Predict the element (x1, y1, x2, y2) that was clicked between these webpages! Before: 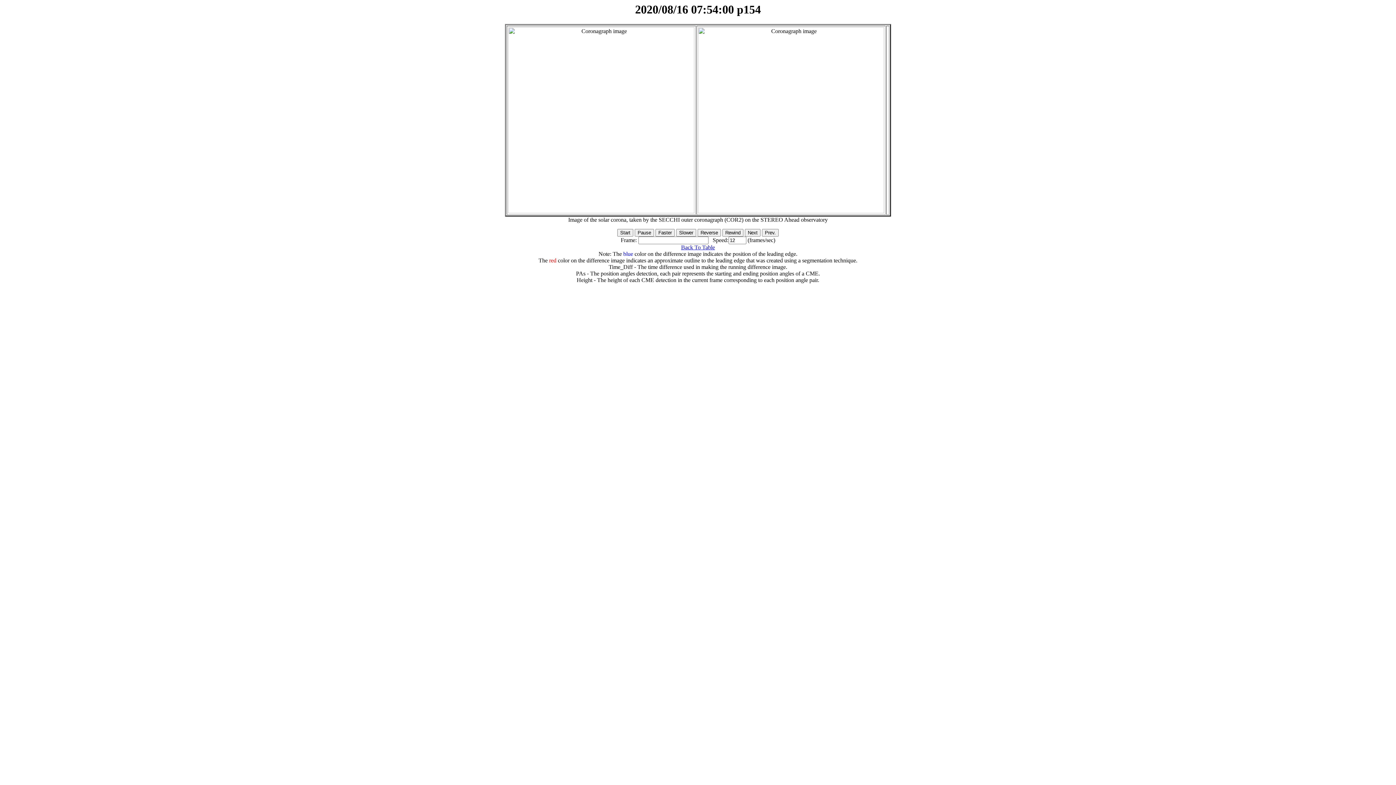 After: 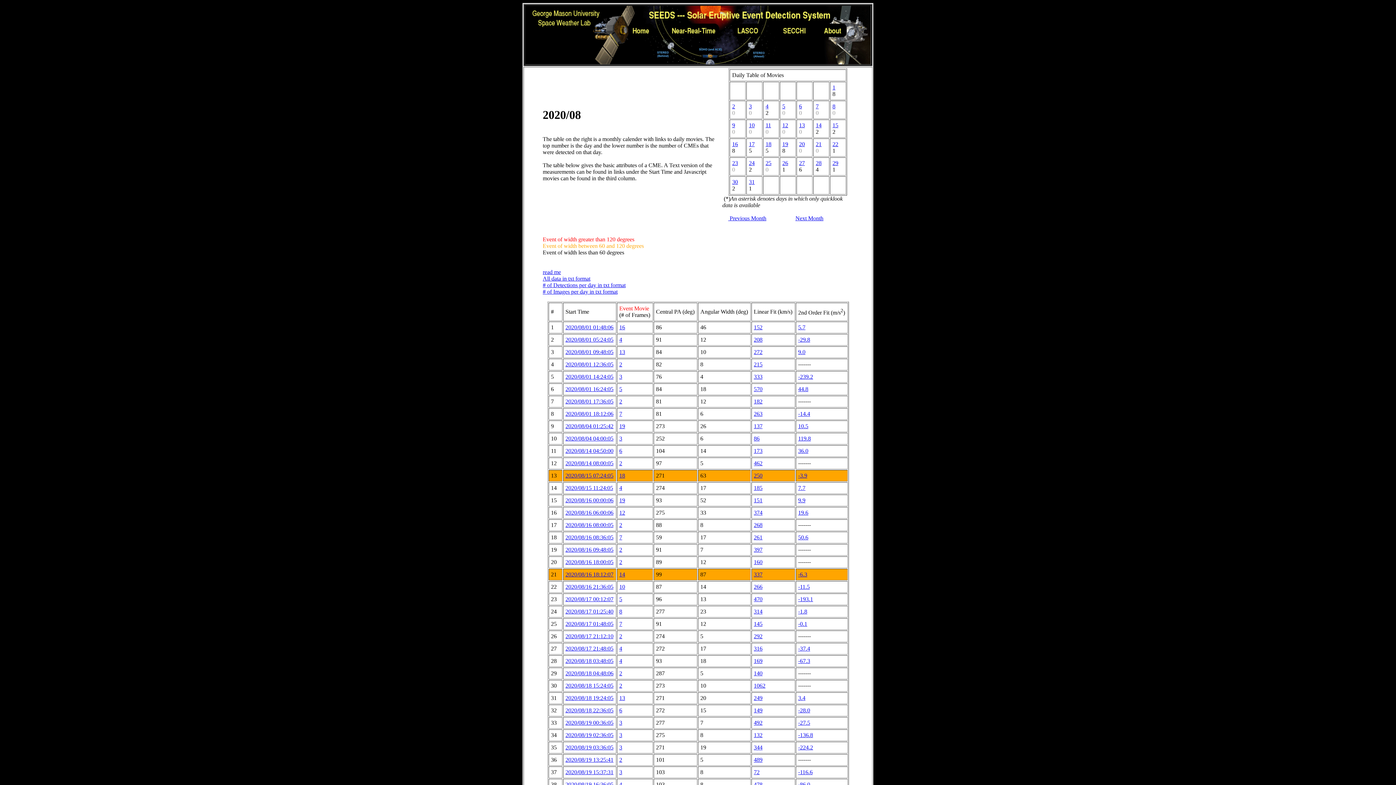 Action: bbox: (681, 244, 715, 250) label: Back To Table